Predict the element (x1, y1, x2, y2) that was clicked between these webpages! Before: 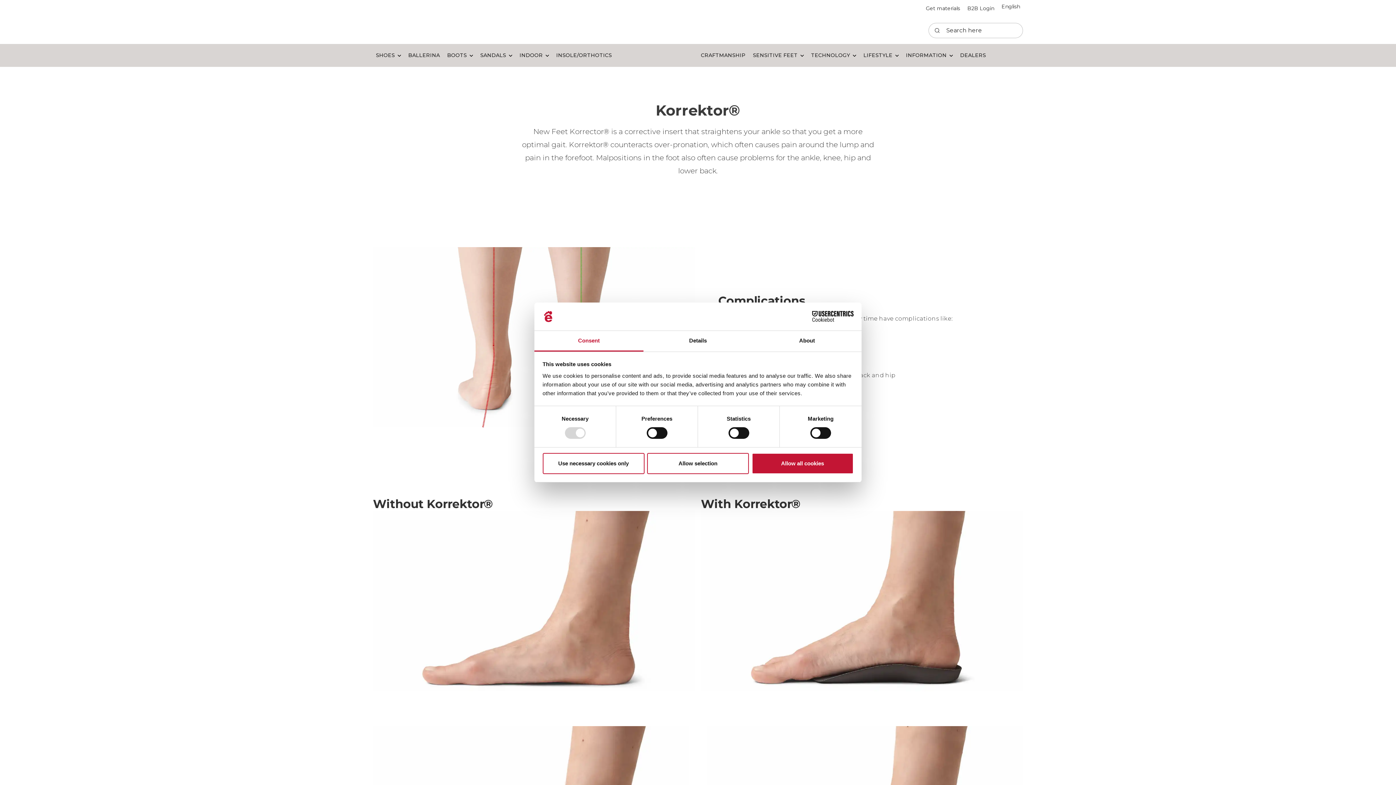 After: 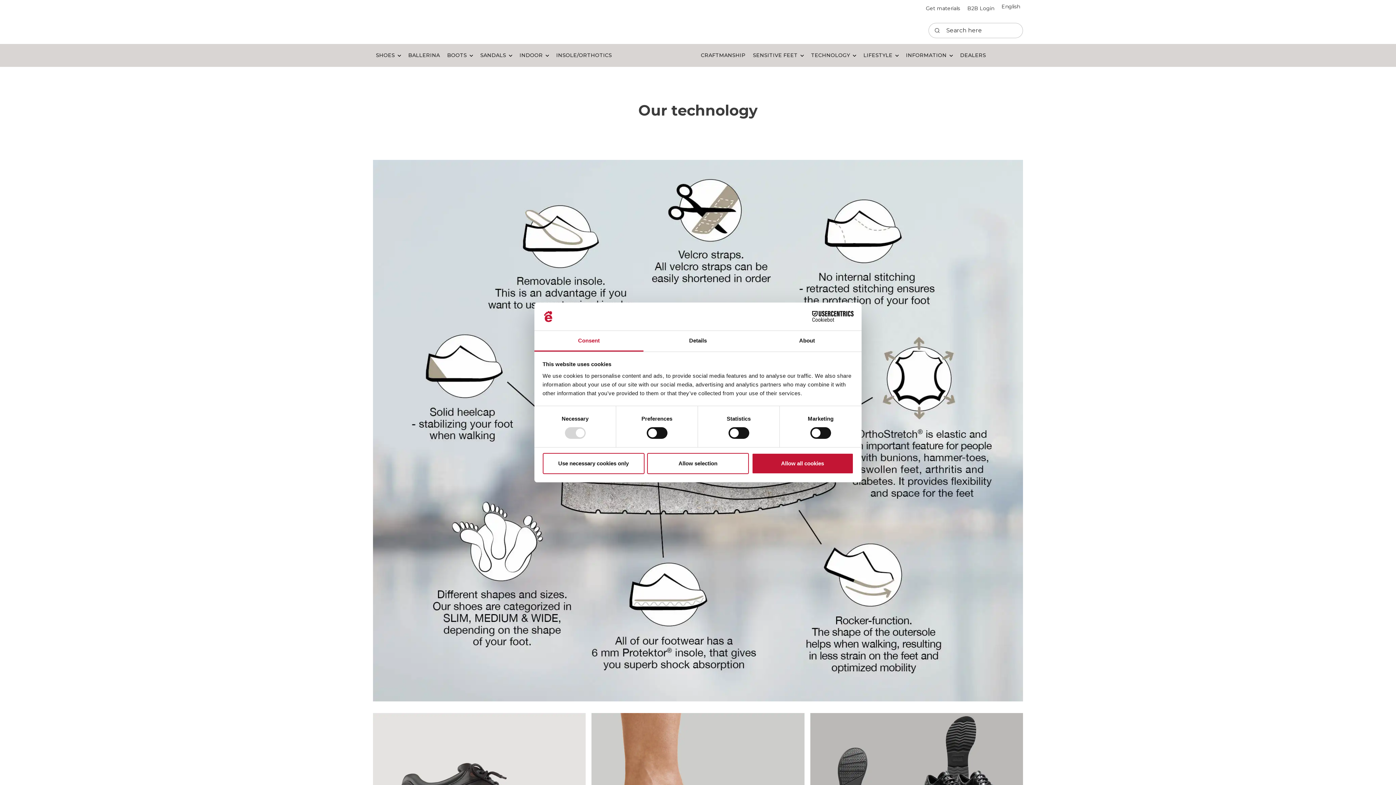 Action: label: TECHNOLOGY bbox: (808, 46, 859, 64)